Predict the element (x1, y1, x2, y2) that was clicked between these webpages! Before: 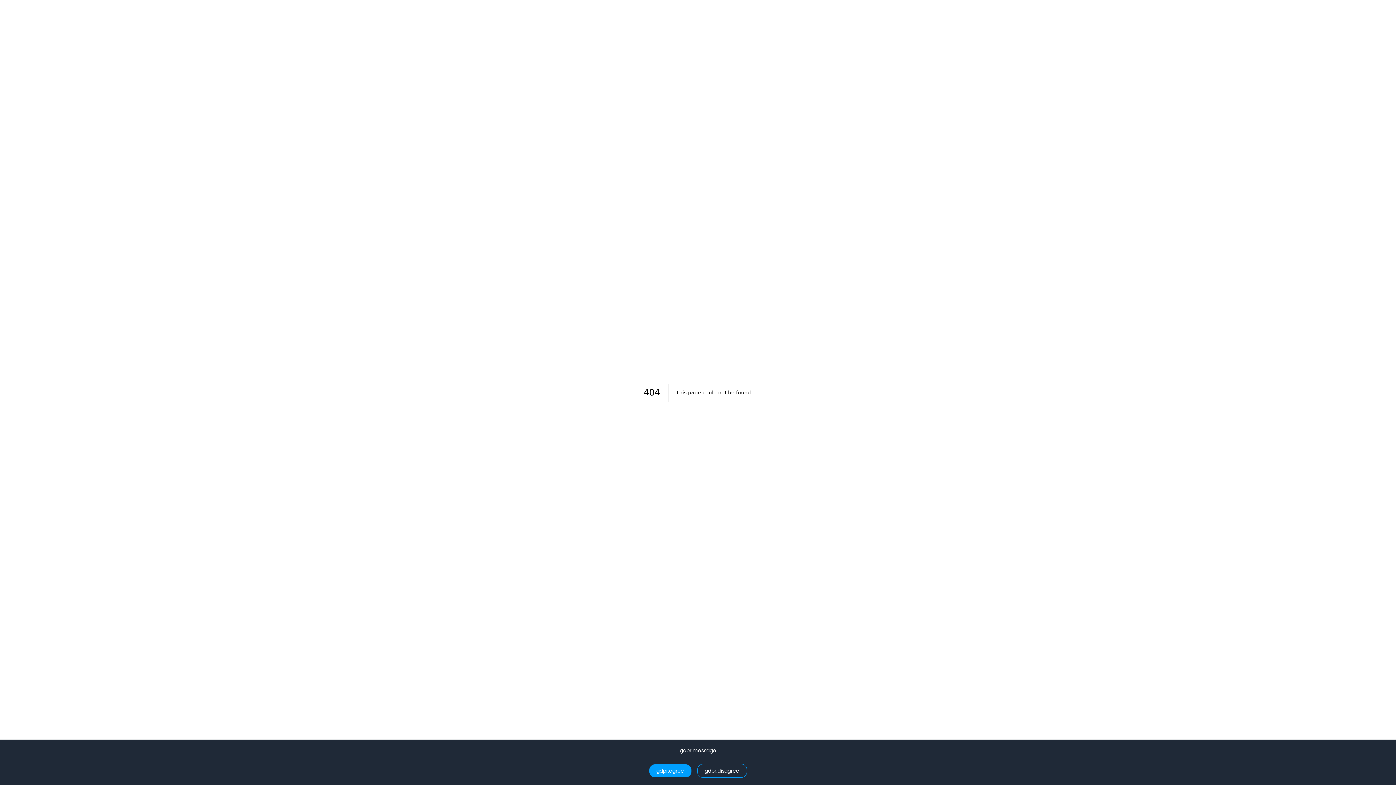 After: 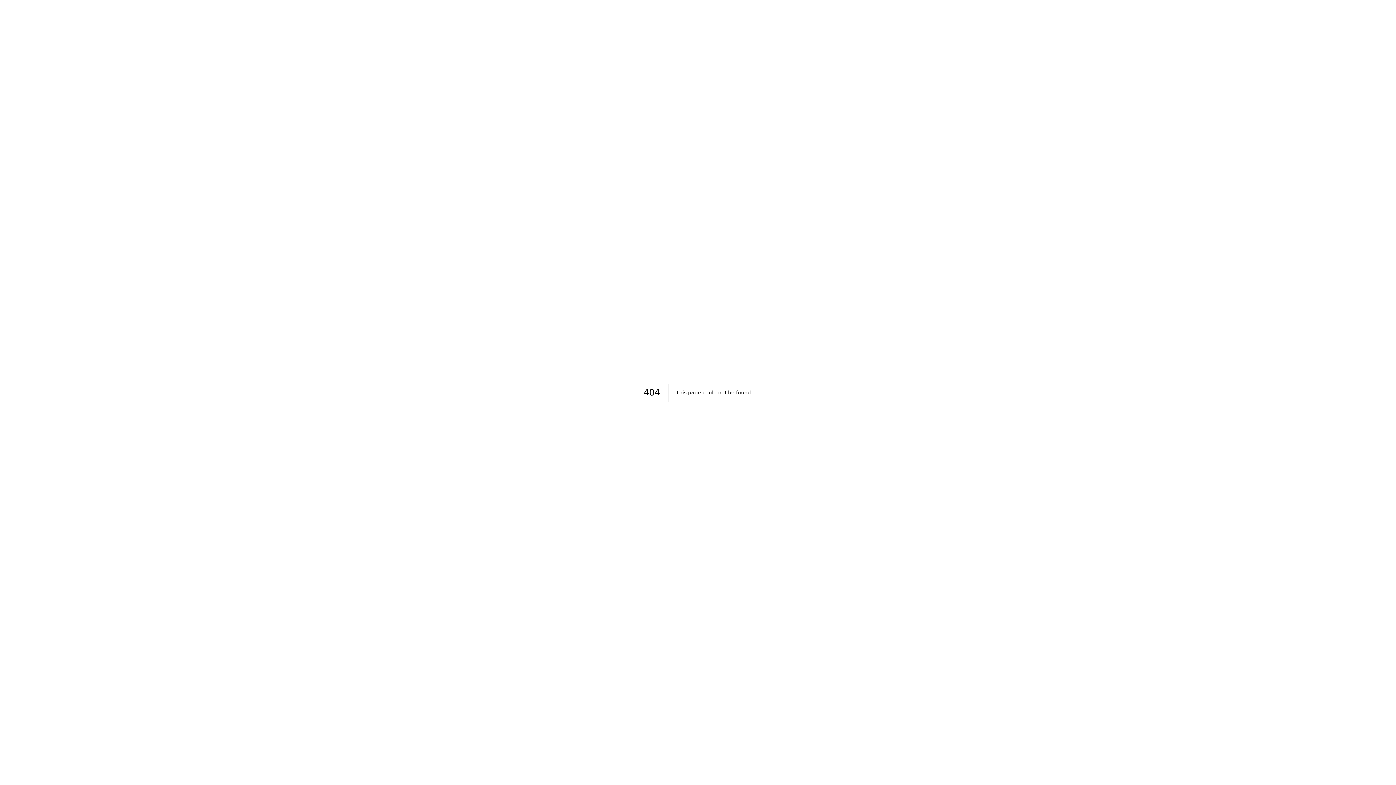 Action: bbox: (697, 764, 747, 778) label: Decline cookies